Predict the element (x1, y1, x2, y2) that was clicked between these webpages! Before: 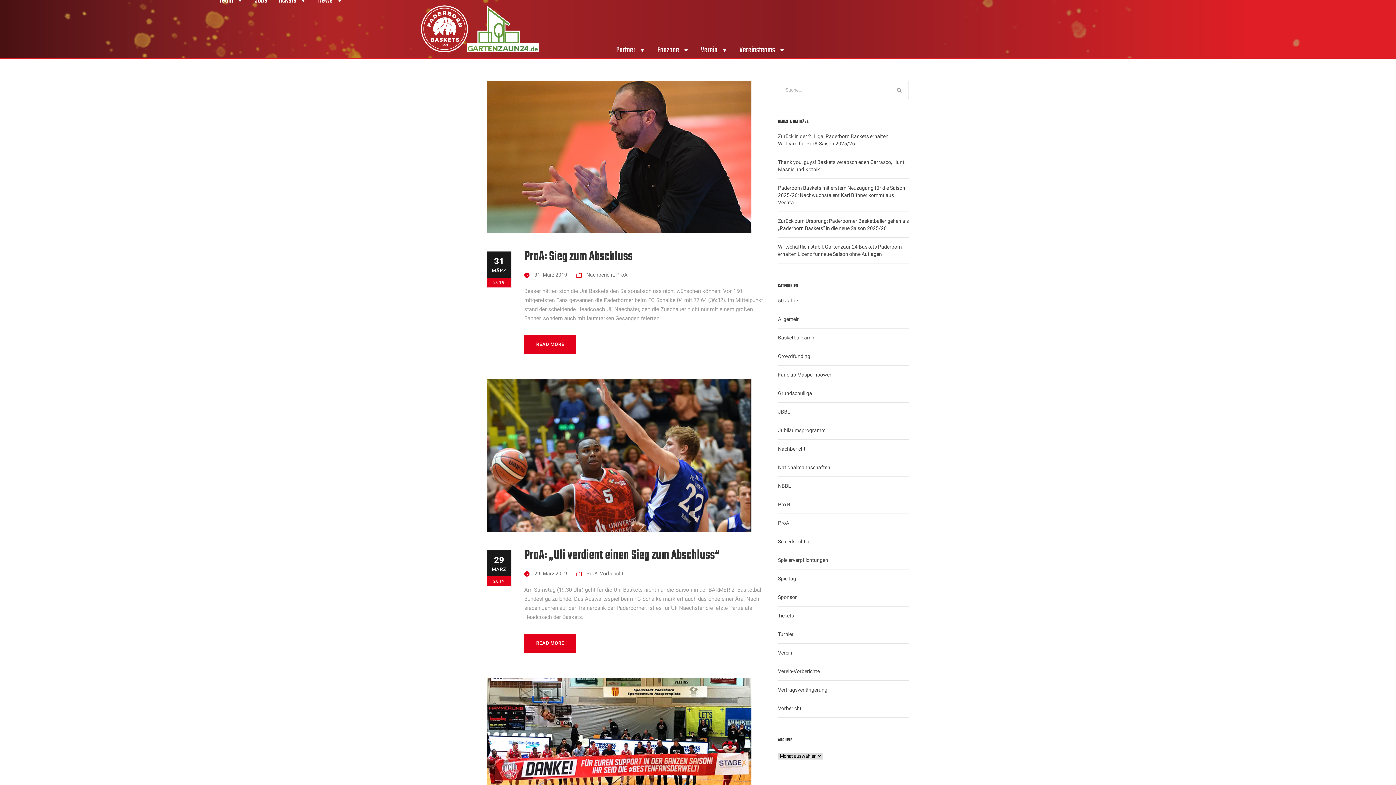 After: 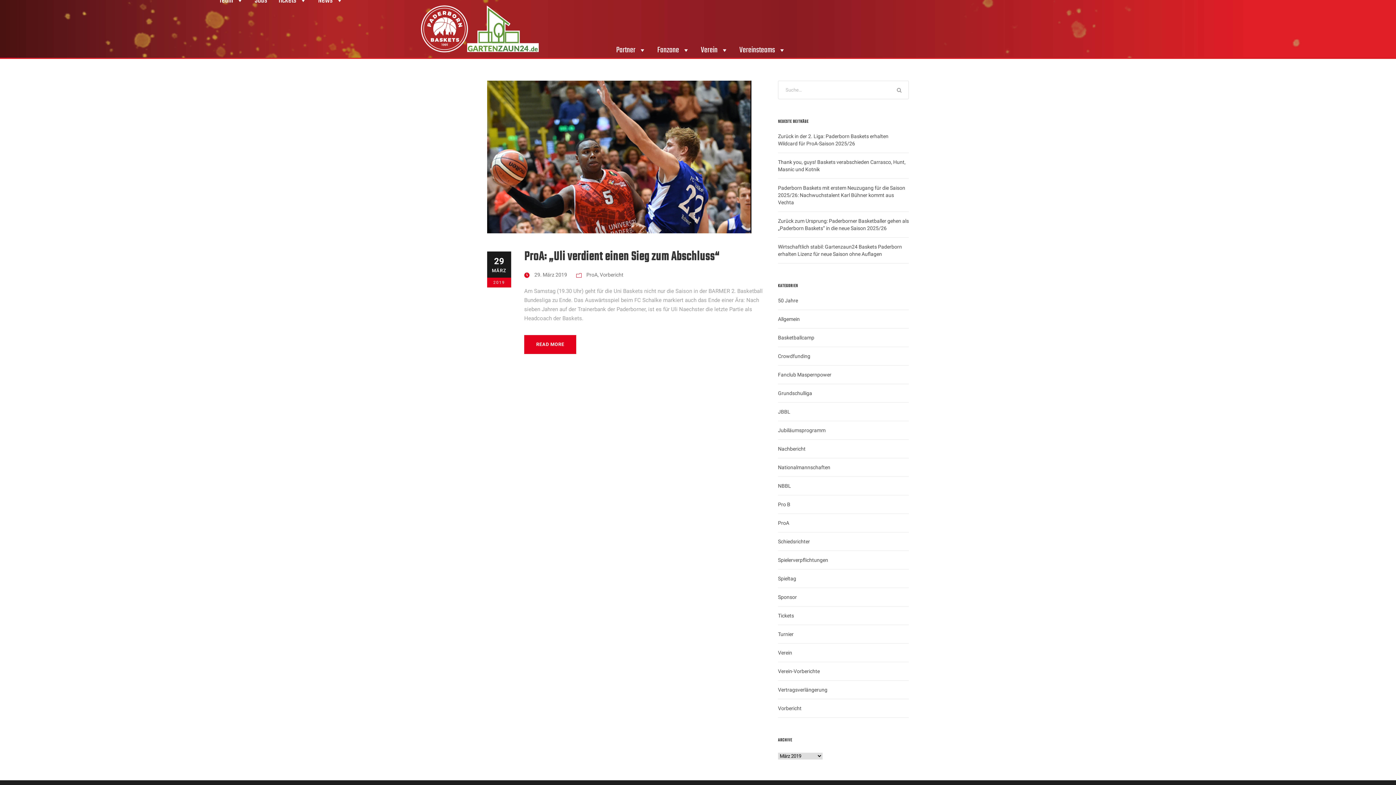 Action: bbox: (534, 570, 567, 576) label: 29. März 2019